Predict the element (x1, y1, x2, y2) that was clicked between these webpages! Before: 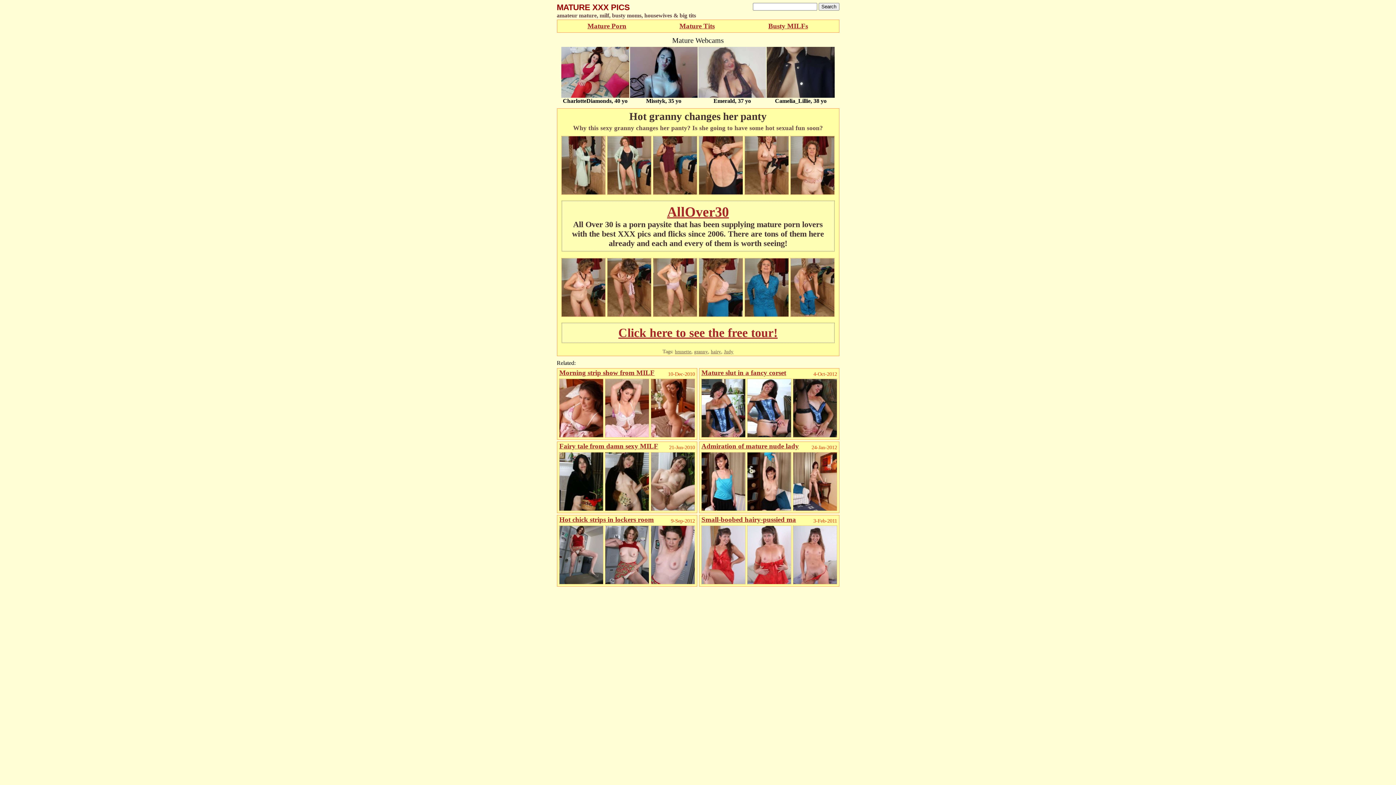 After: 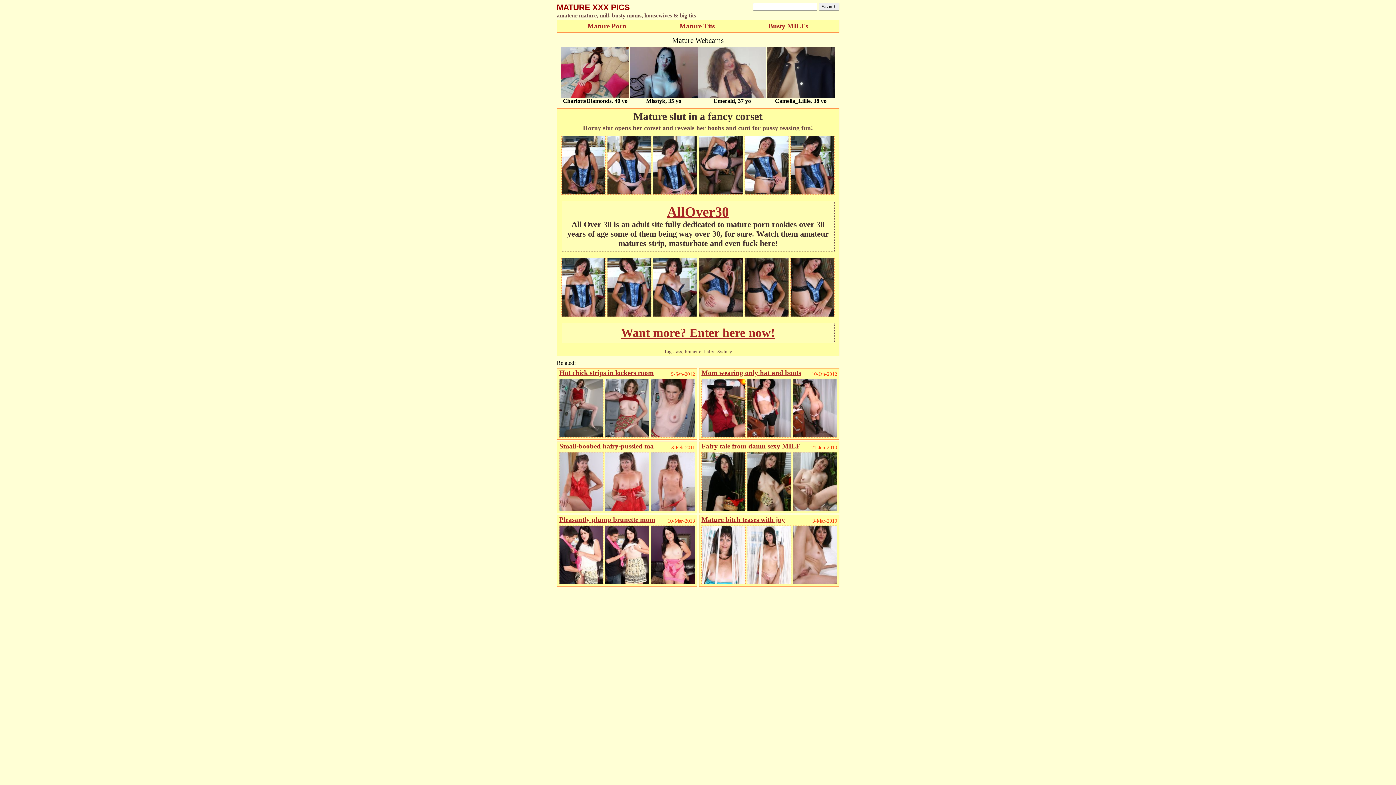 Action: bbox: (701, 369, 786, 376) label: Mature slut in a fancy corset